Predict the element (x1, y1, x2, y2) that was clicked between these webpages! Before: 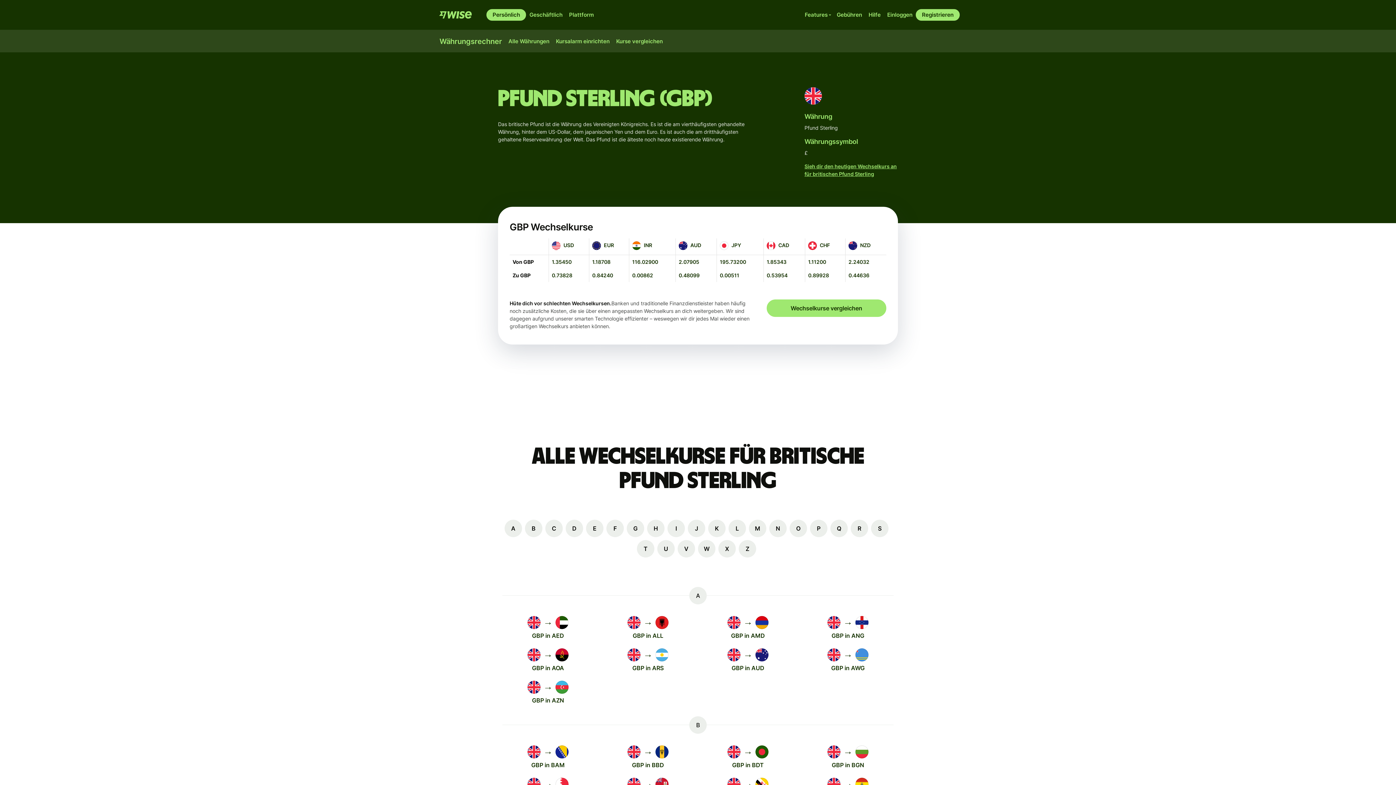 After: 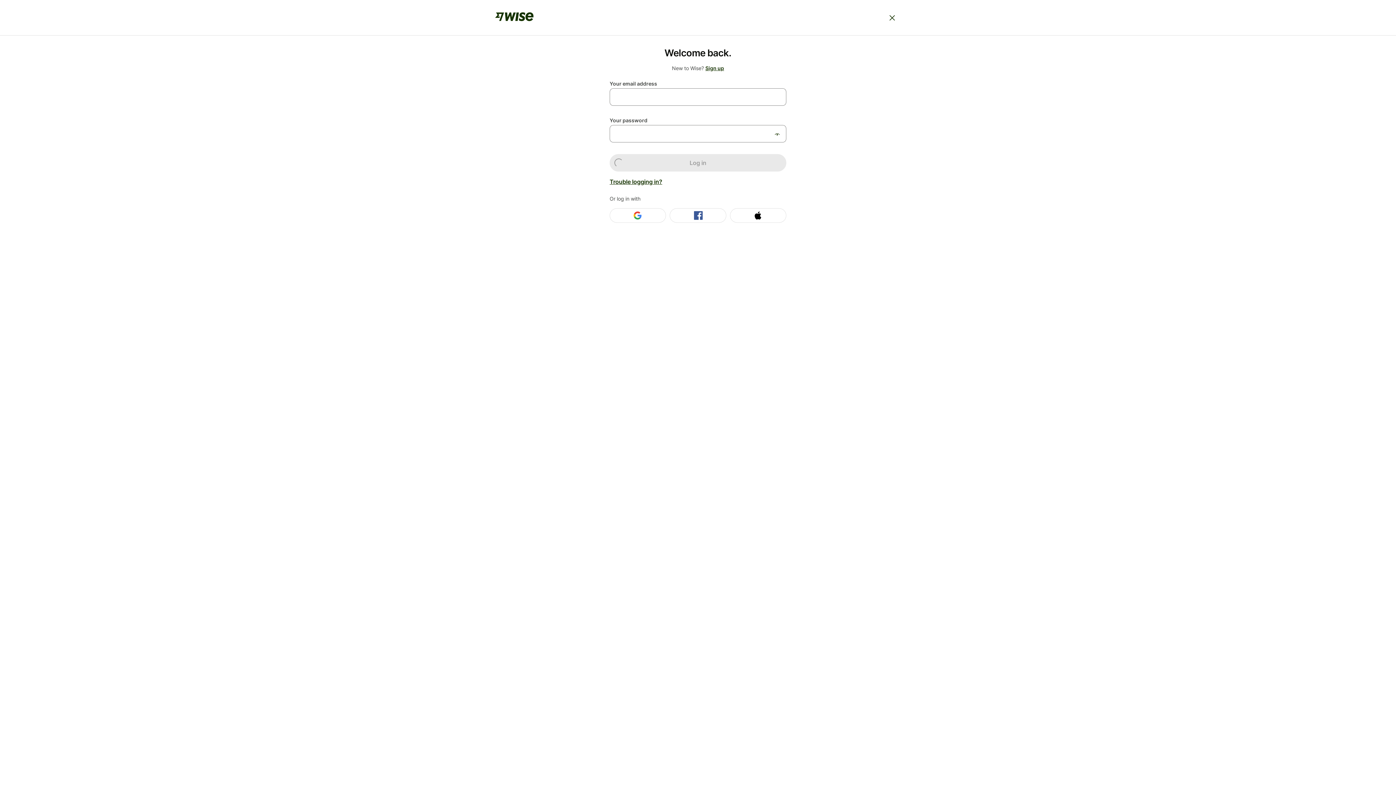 Action: bbox: (884, 9, 915, 20) label: Einloggen